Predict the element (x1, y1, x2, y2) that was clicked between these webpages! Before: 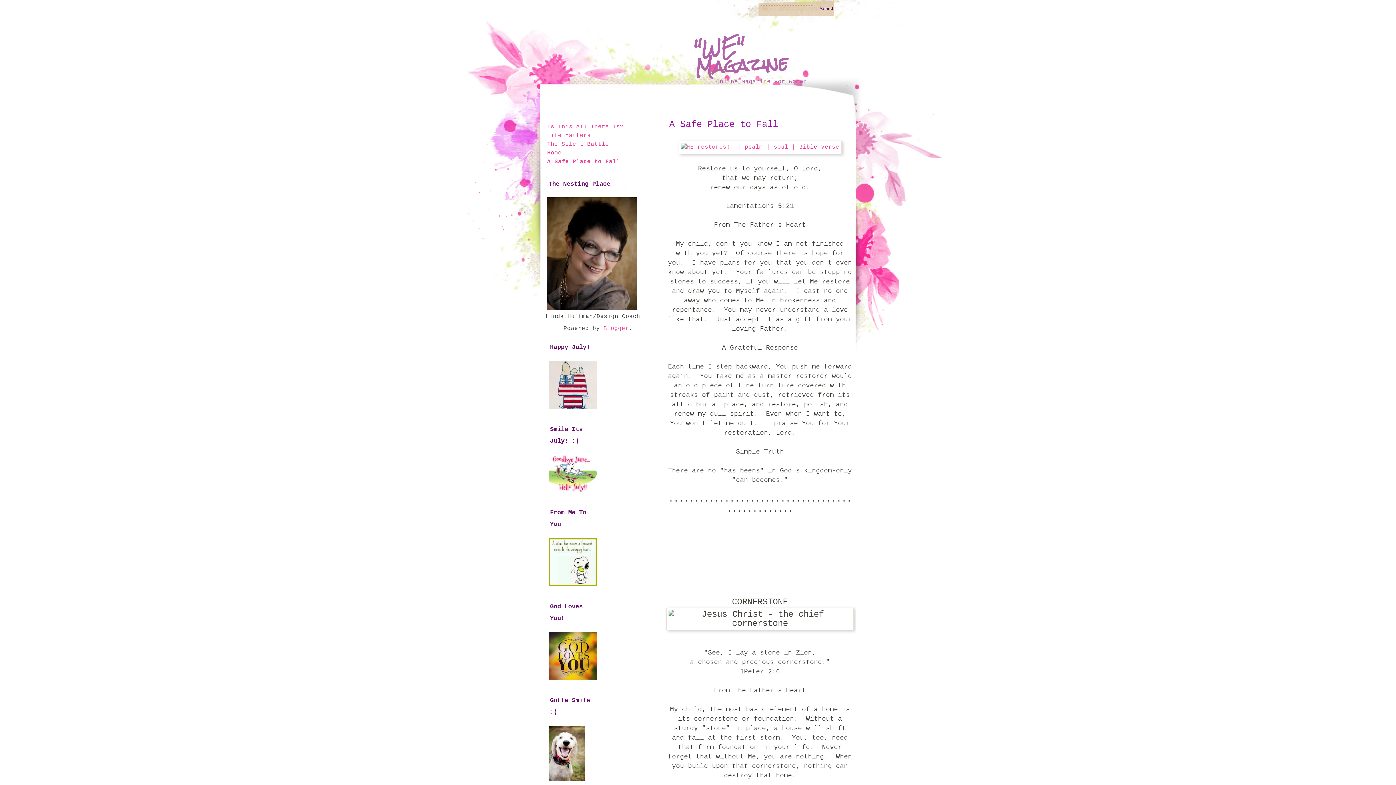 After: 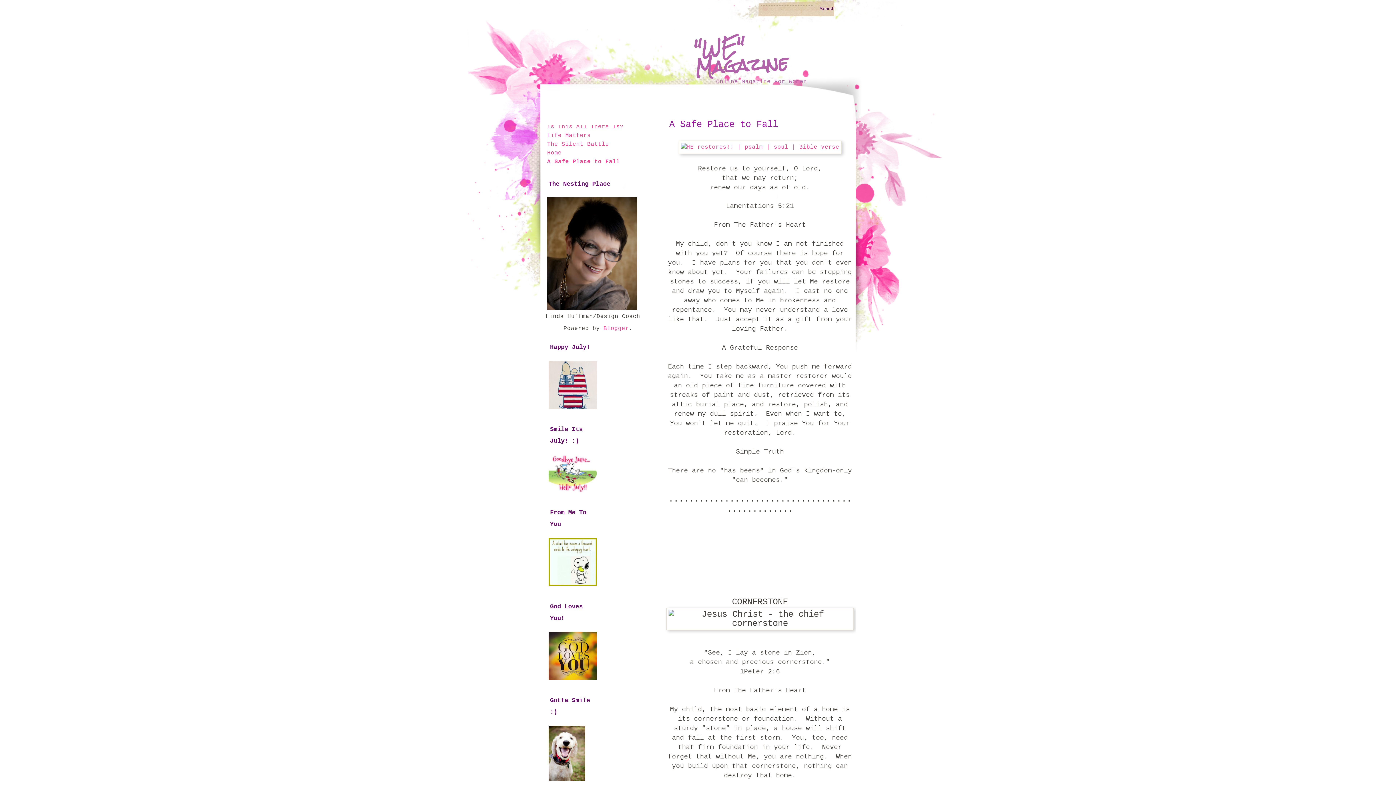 Action: bbox: (603, 325, 629, 332) label: Blogger